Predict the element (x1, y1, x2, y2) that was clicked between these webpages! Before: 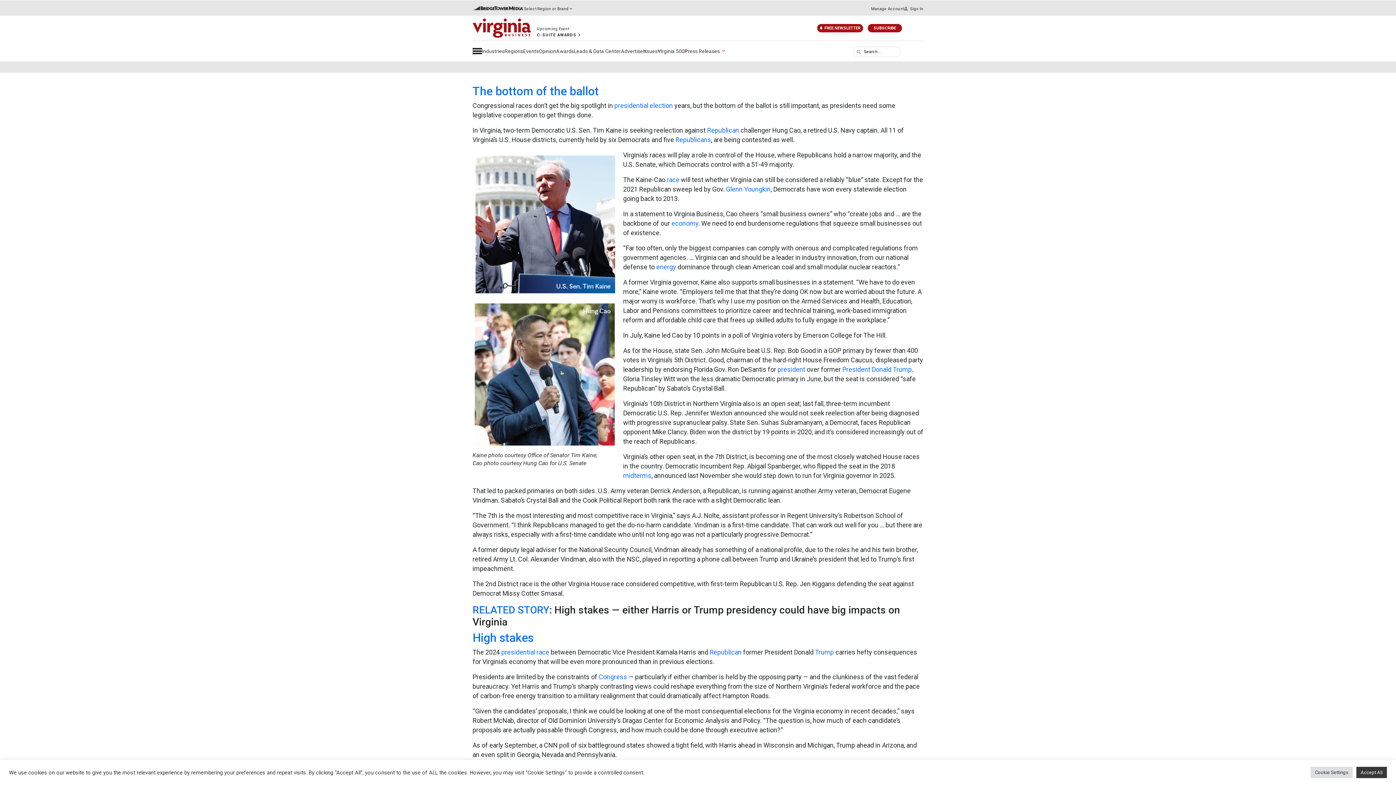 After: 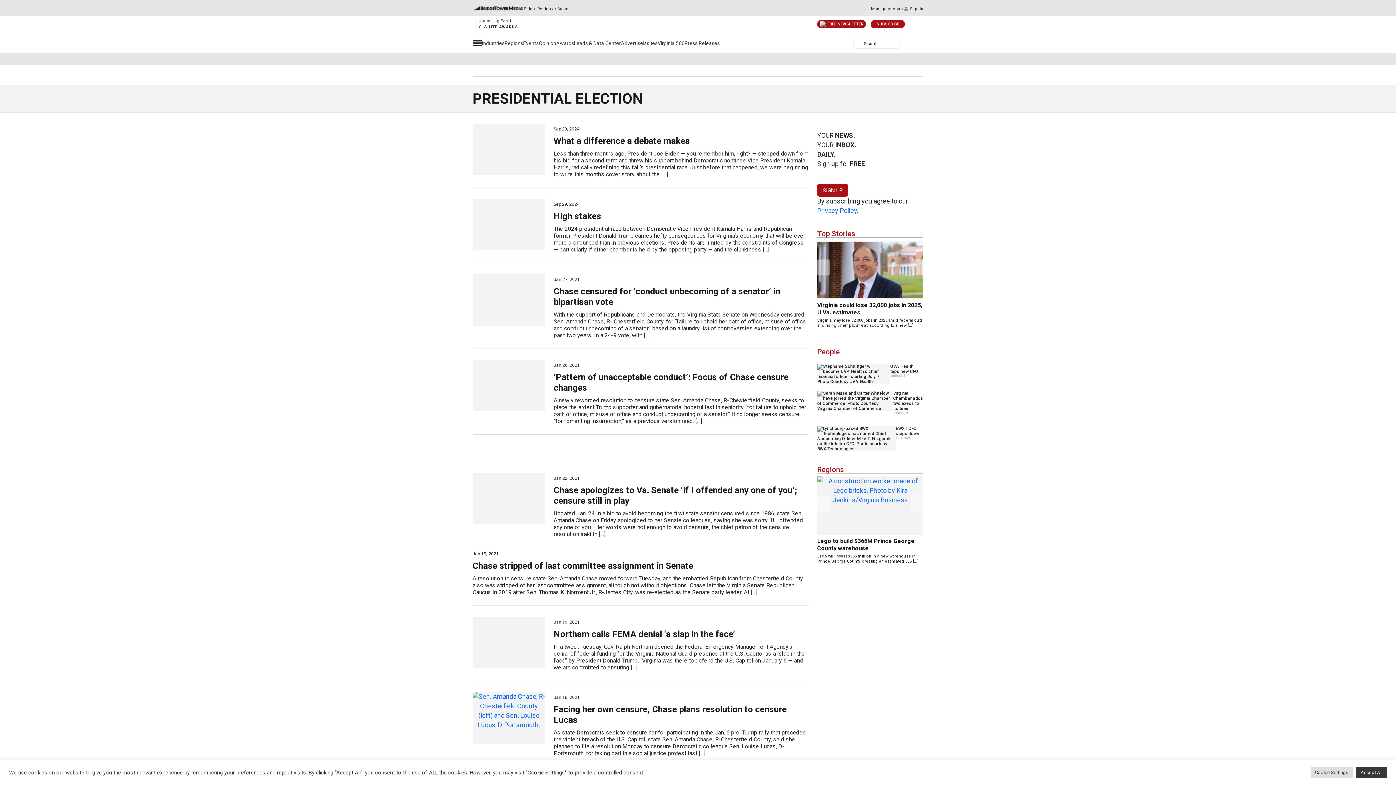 Action: label: presidential election bbox: (614, 101, 673, 109)